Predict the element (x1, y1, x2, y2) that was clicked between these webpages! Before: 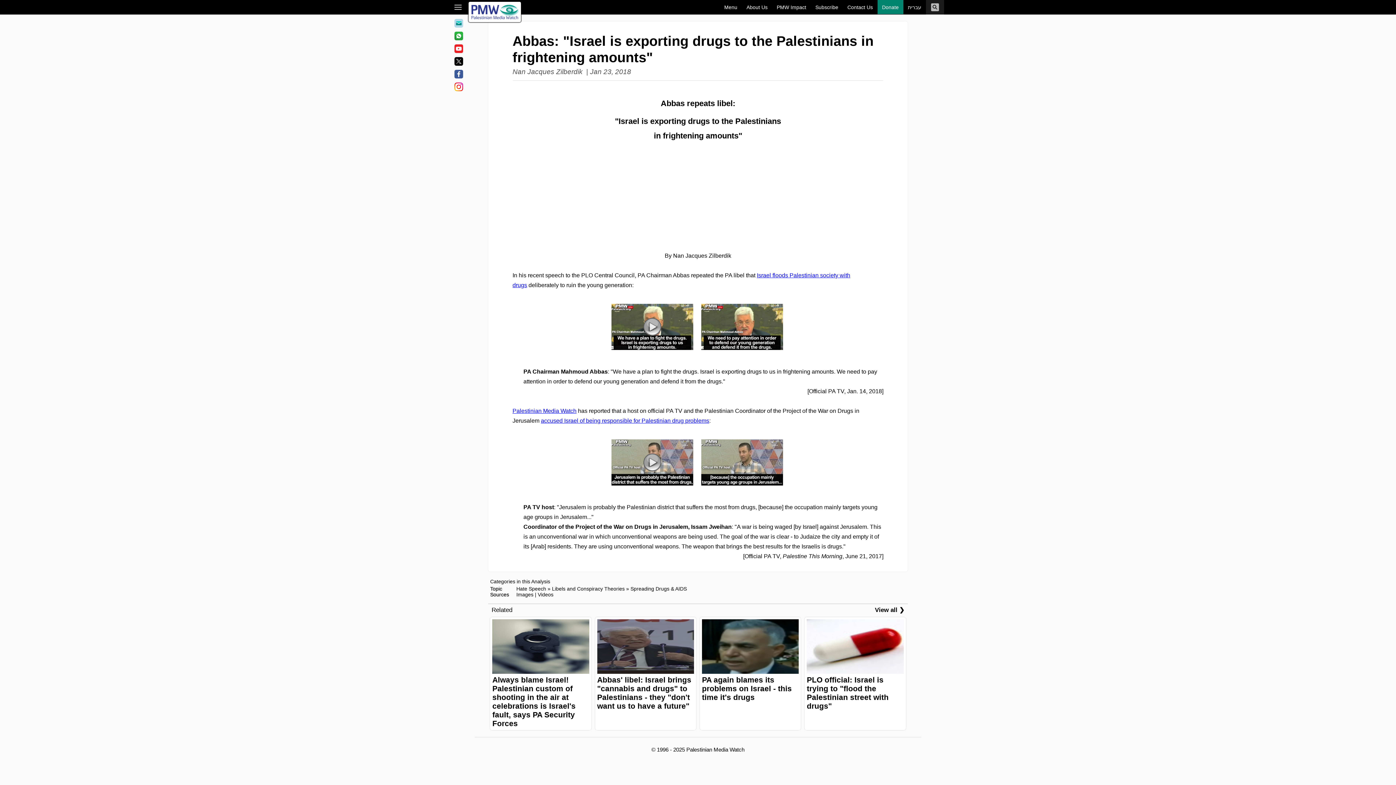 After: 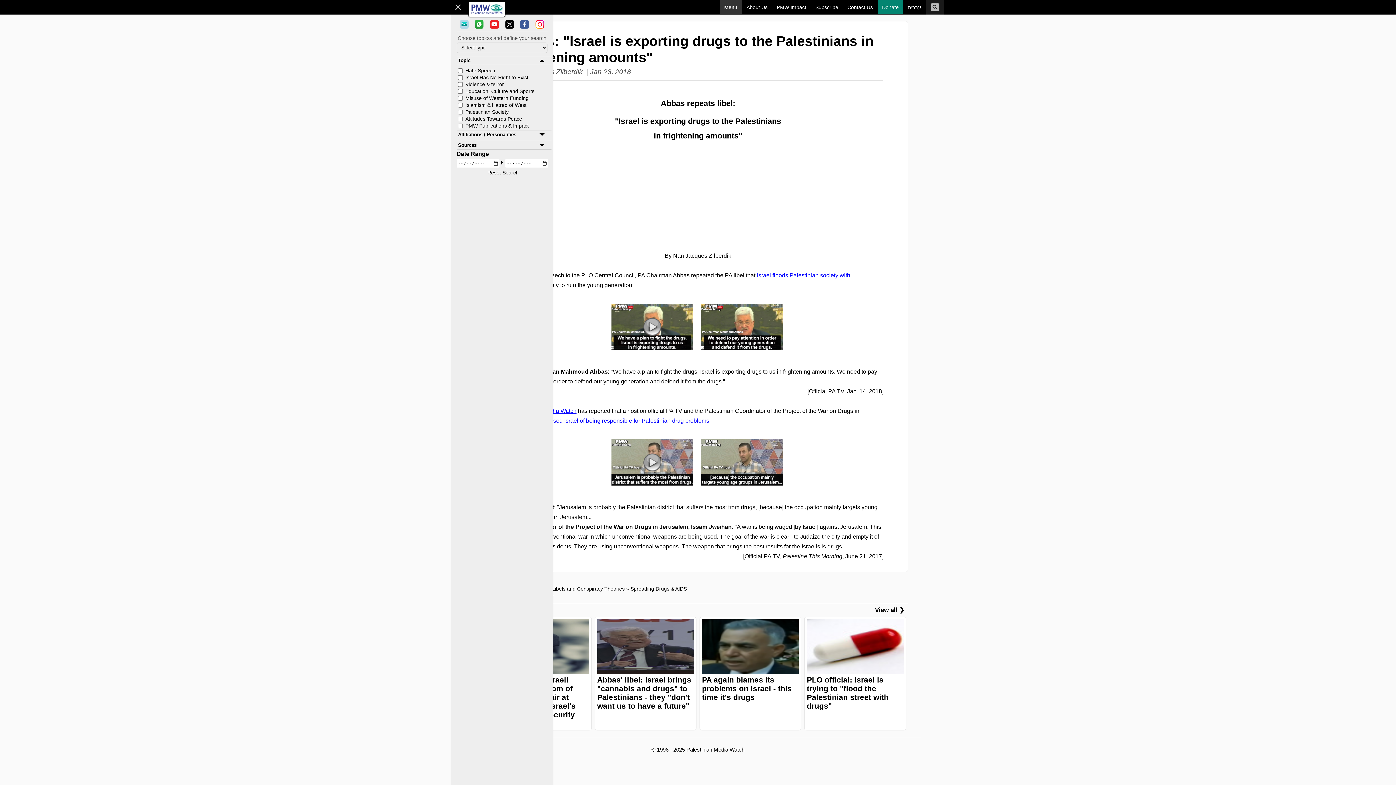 Action: bbox: (719, 0, 742, 14) label: Menu